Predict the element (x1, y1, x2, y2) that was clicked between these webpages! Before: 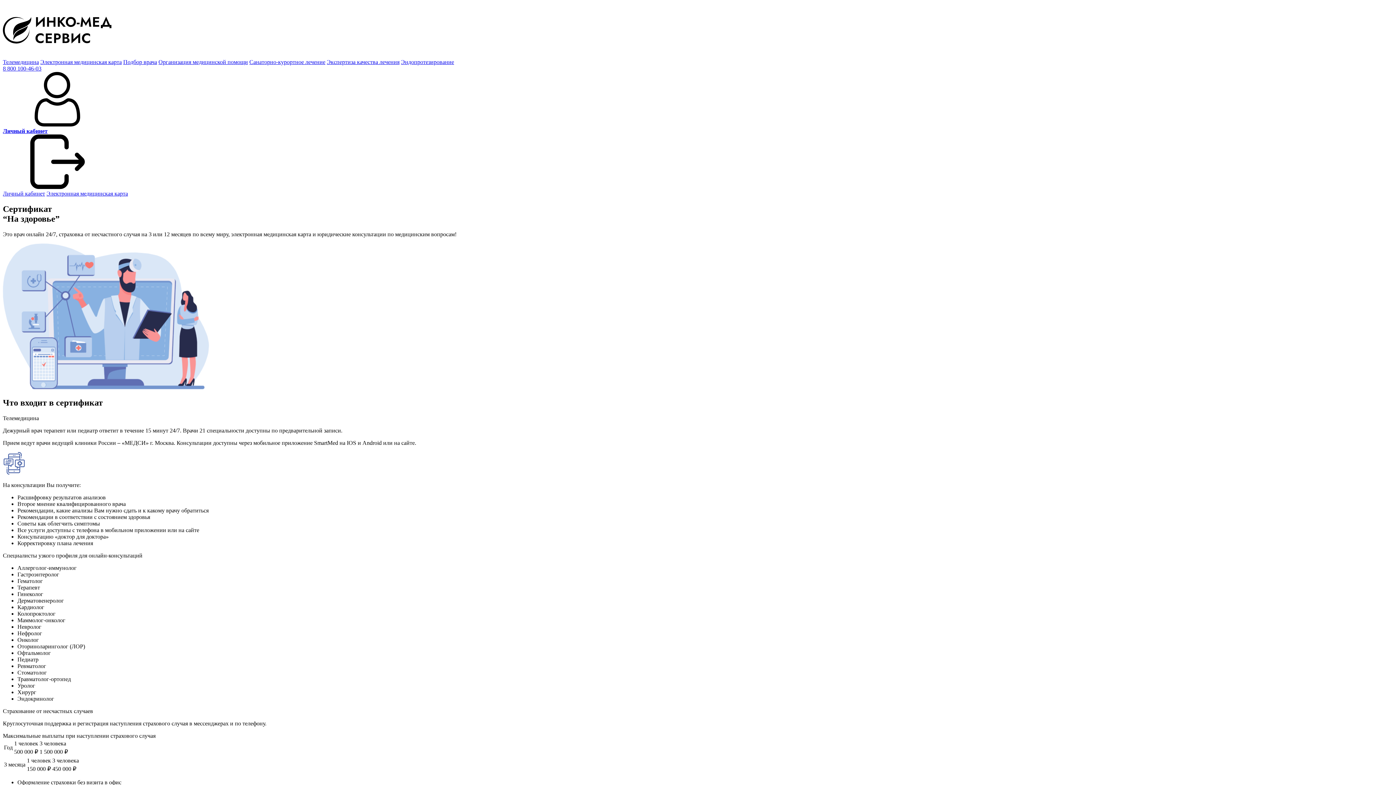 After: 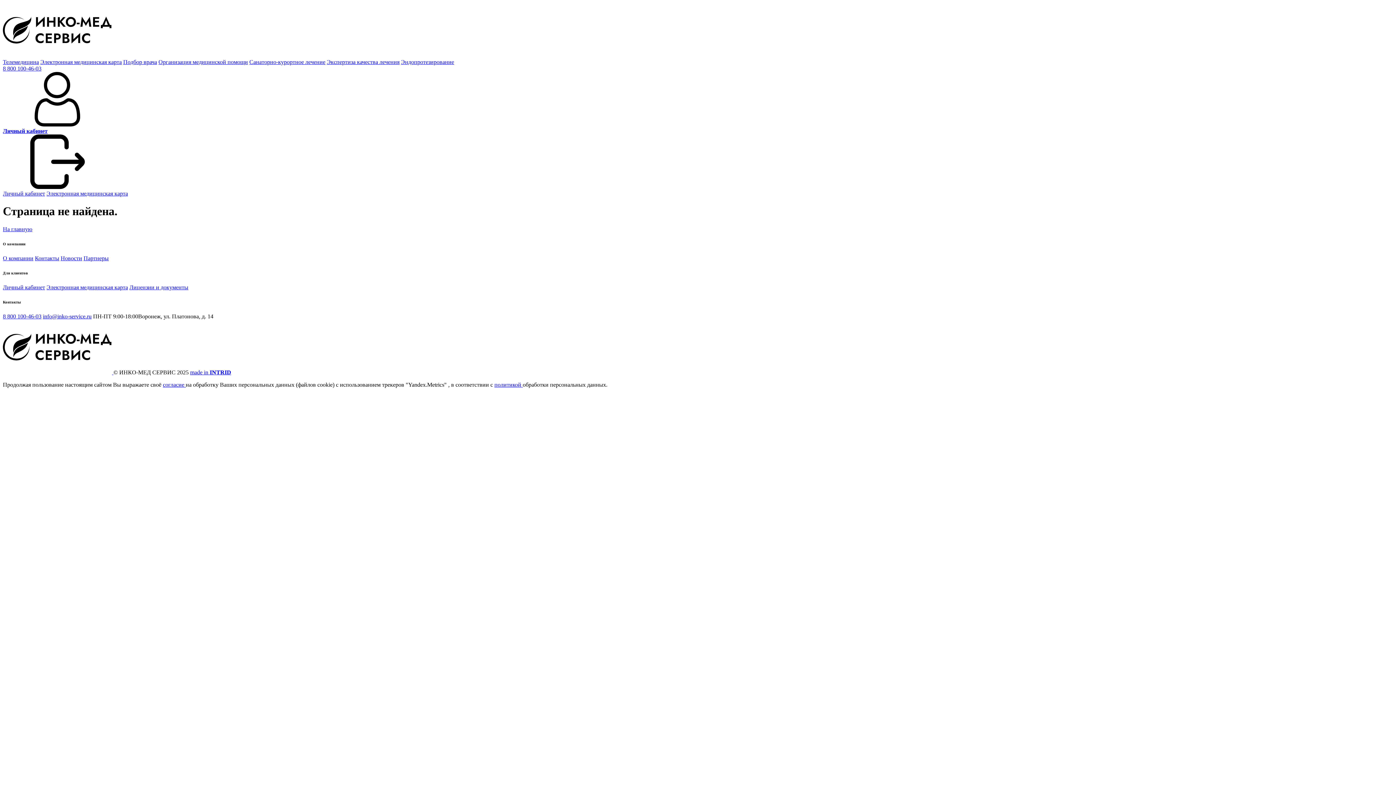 Action: bbox: (2, 184, 112, 190)